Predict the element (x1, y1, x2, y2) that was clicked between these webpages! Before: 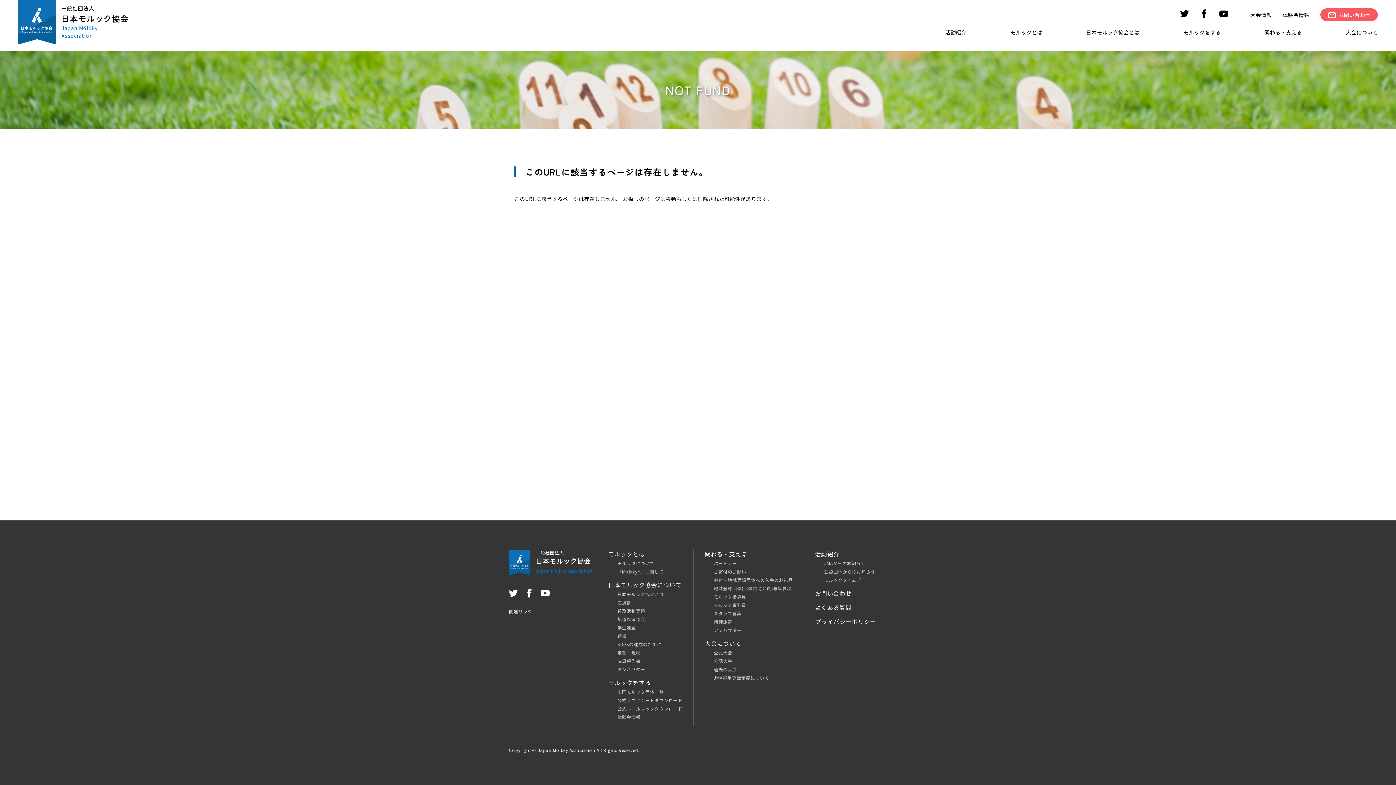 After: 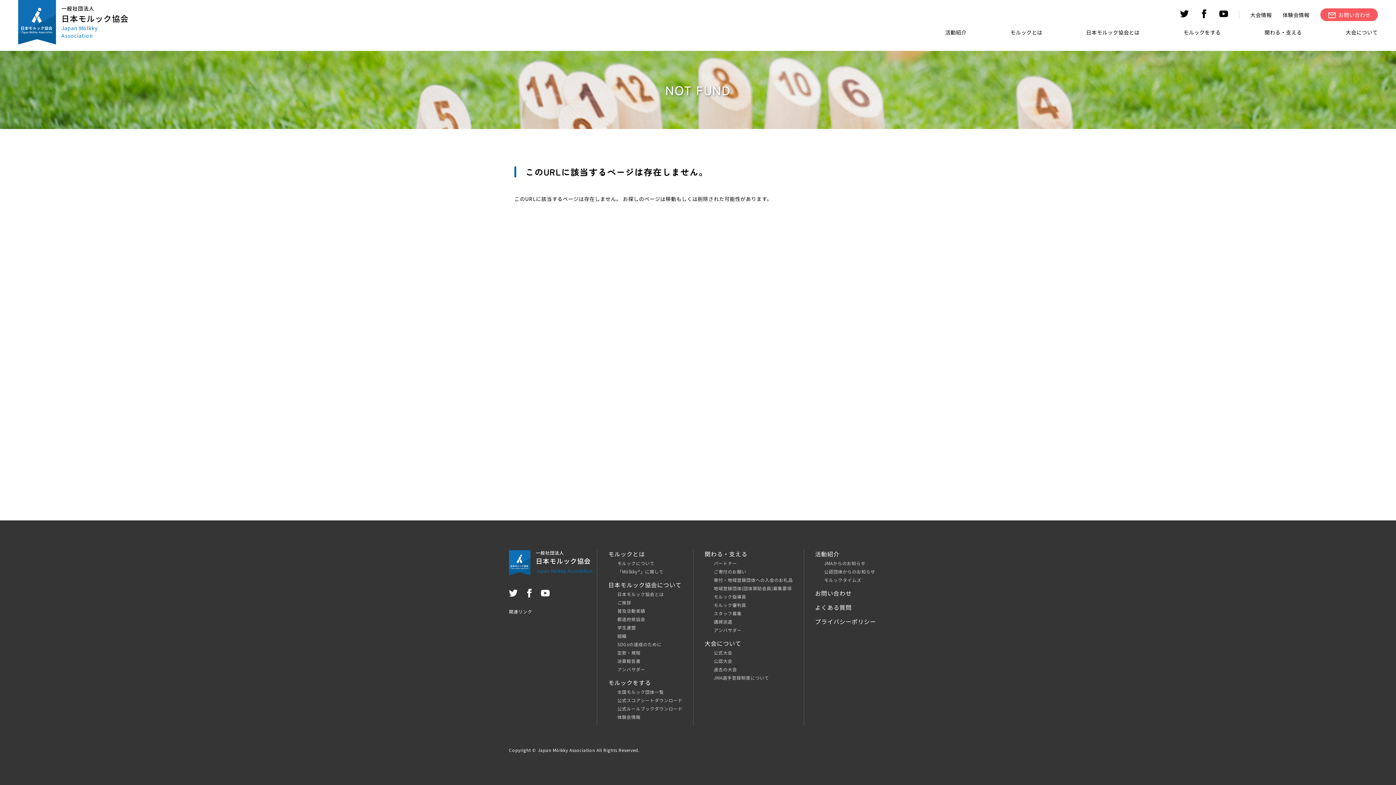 Action: bbox: (1180, 12, 1189, 19)